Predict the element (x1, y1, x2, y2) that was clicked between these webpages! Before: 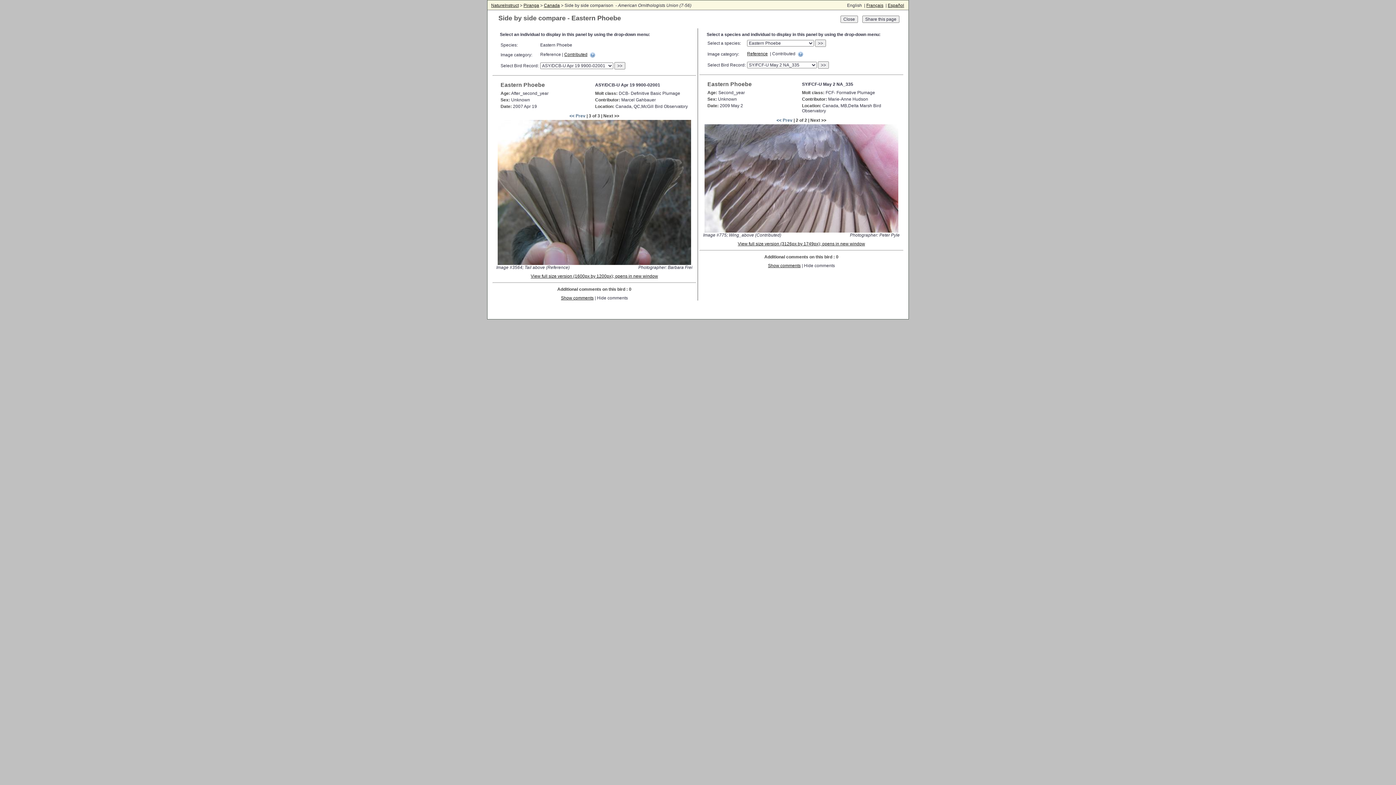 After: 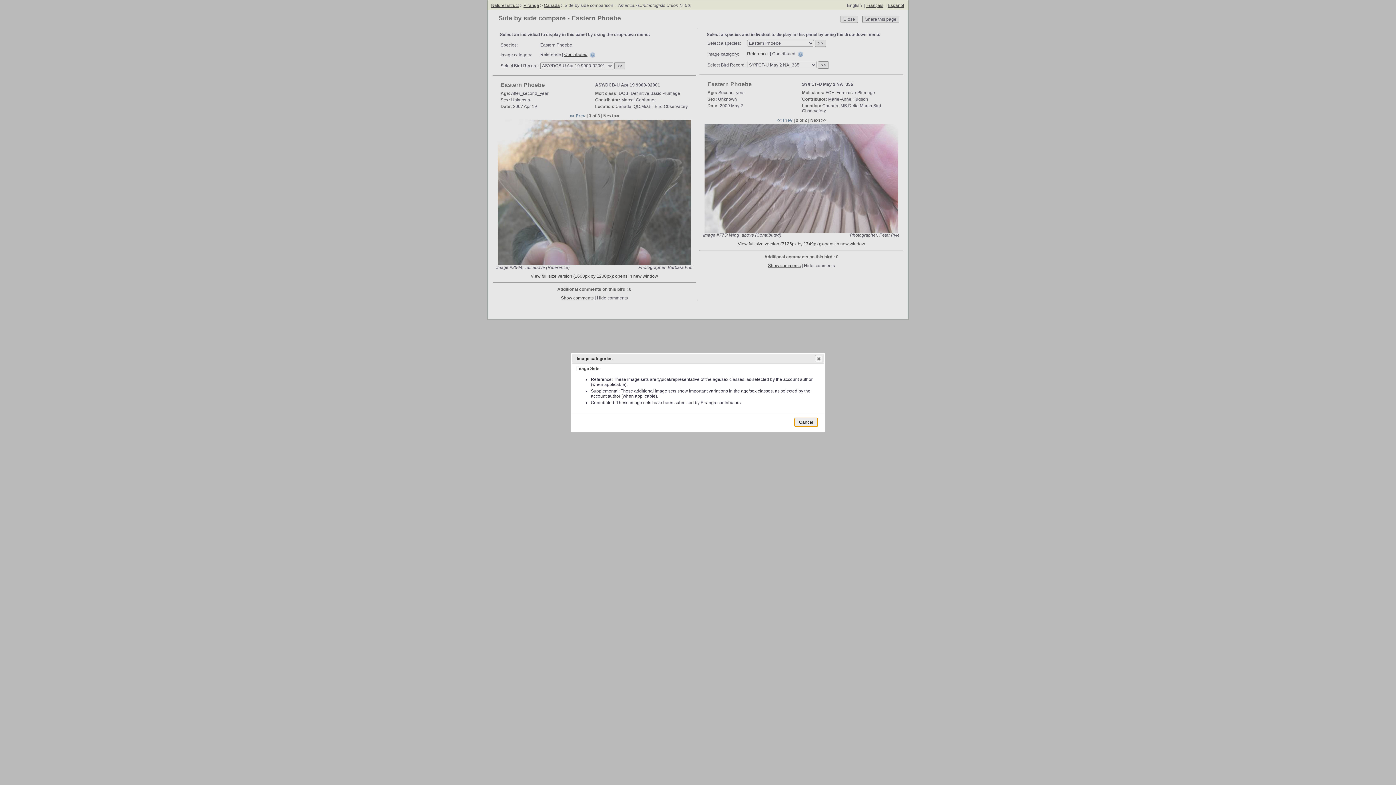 Action: bbox: (589, 52, 595, 57)